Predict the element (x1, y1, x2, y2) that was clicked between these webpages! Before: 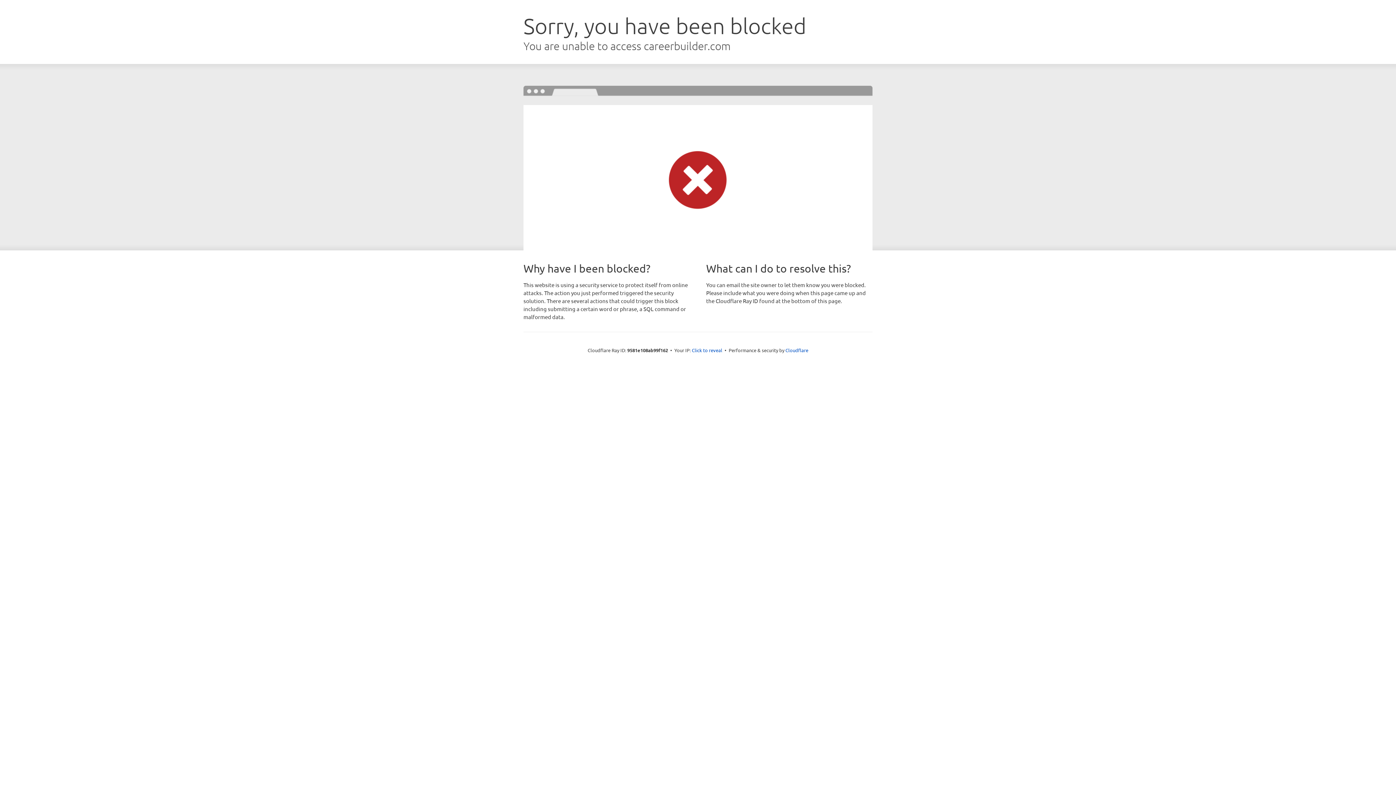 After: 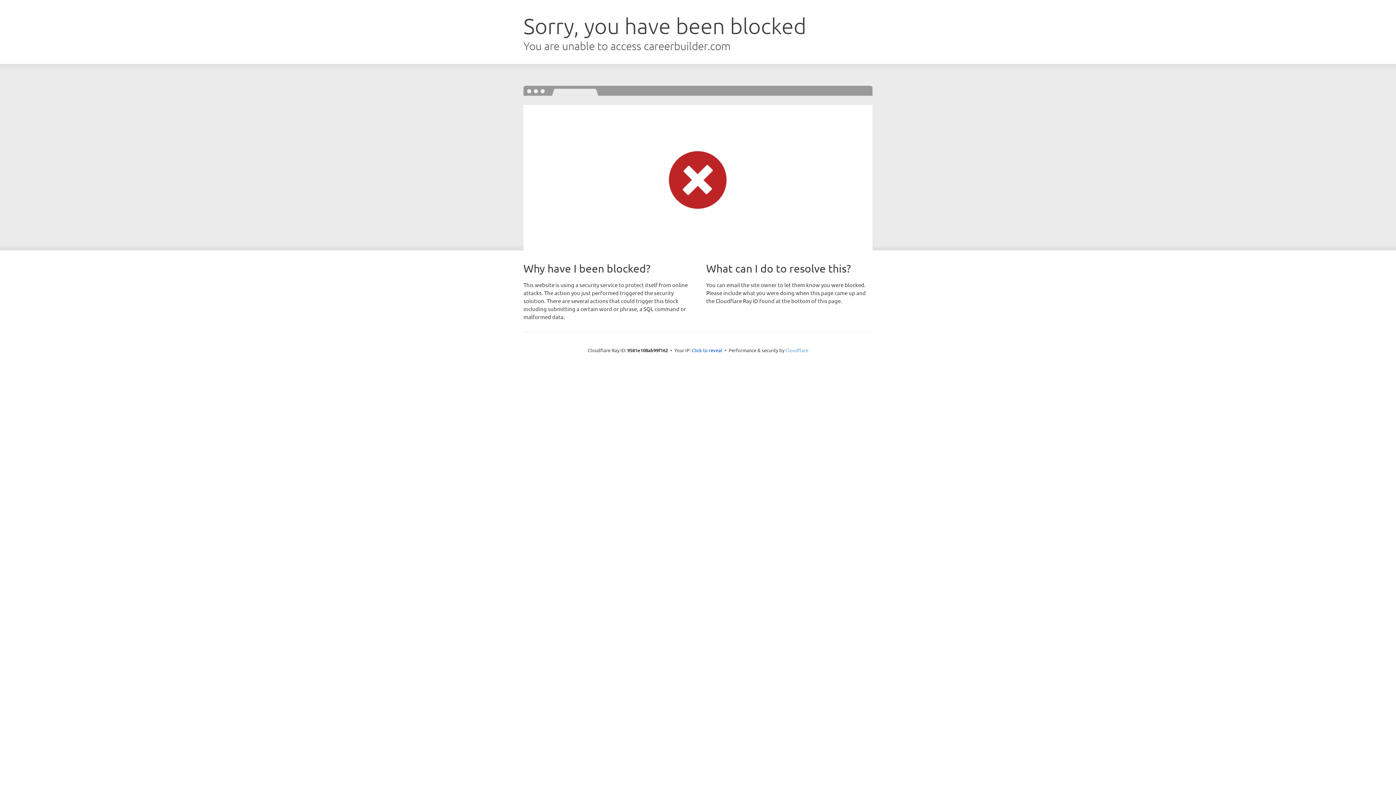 Action: bbox: (785, 347, 808, 353) label: Cloudflare